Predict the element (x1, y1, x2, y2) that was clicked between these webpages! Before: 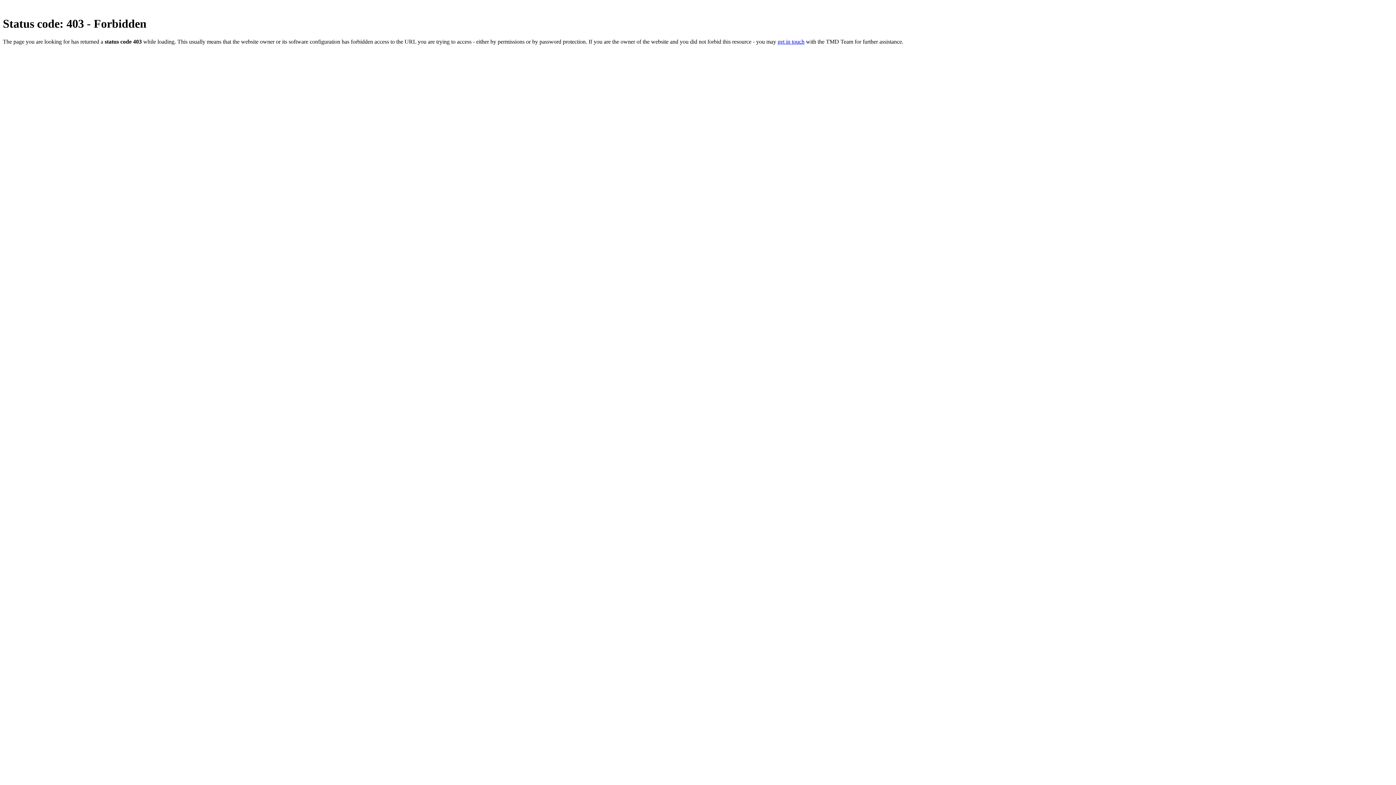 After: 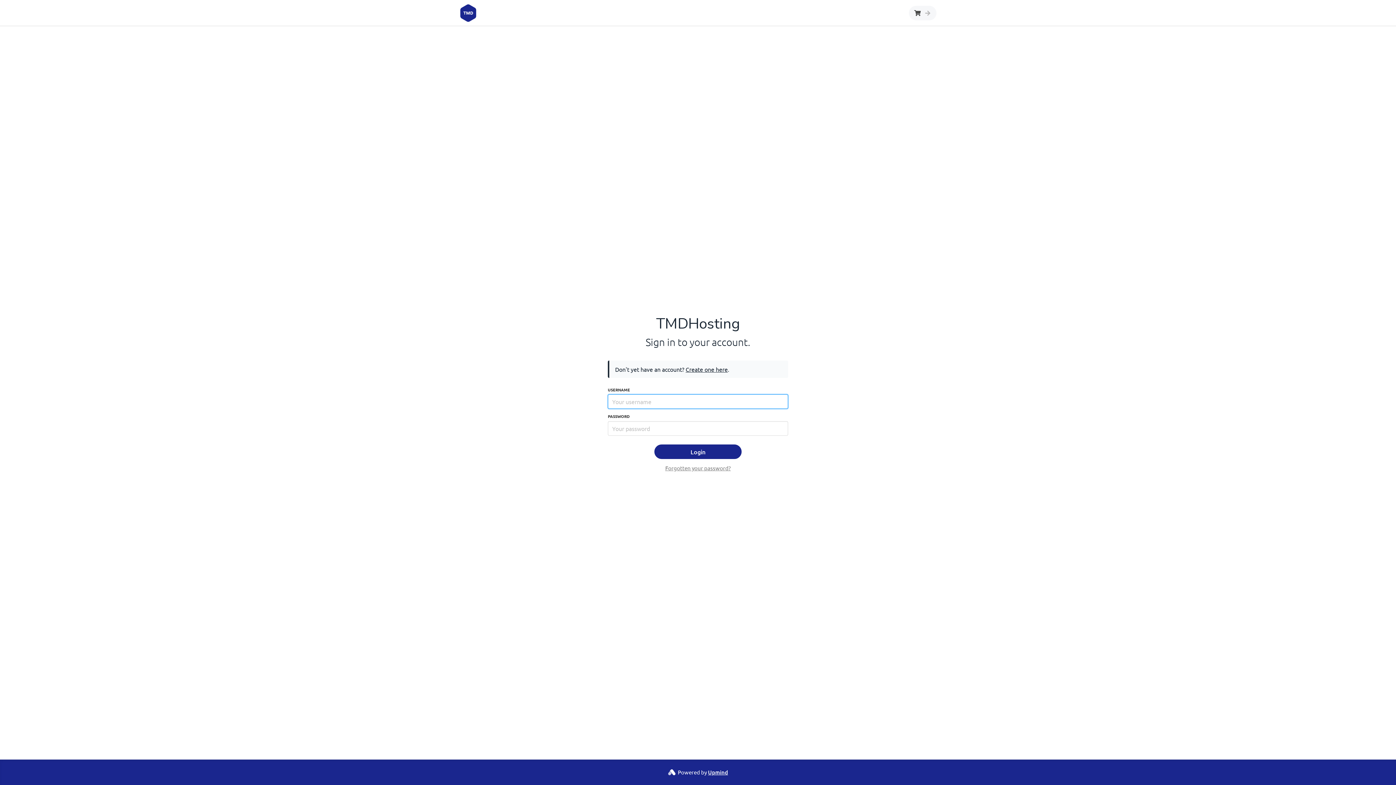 Action: bbox: (777, 38, 804, 44) label: get in touch